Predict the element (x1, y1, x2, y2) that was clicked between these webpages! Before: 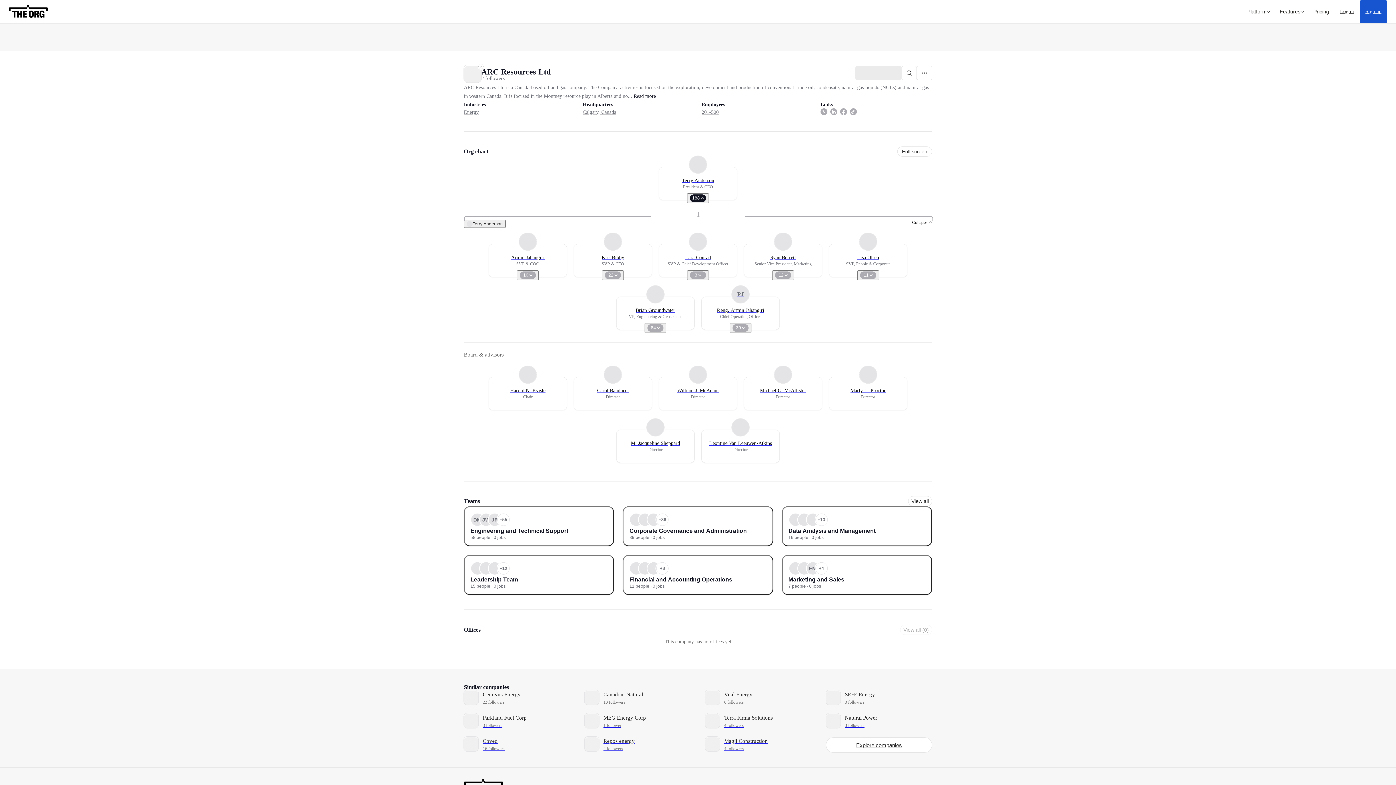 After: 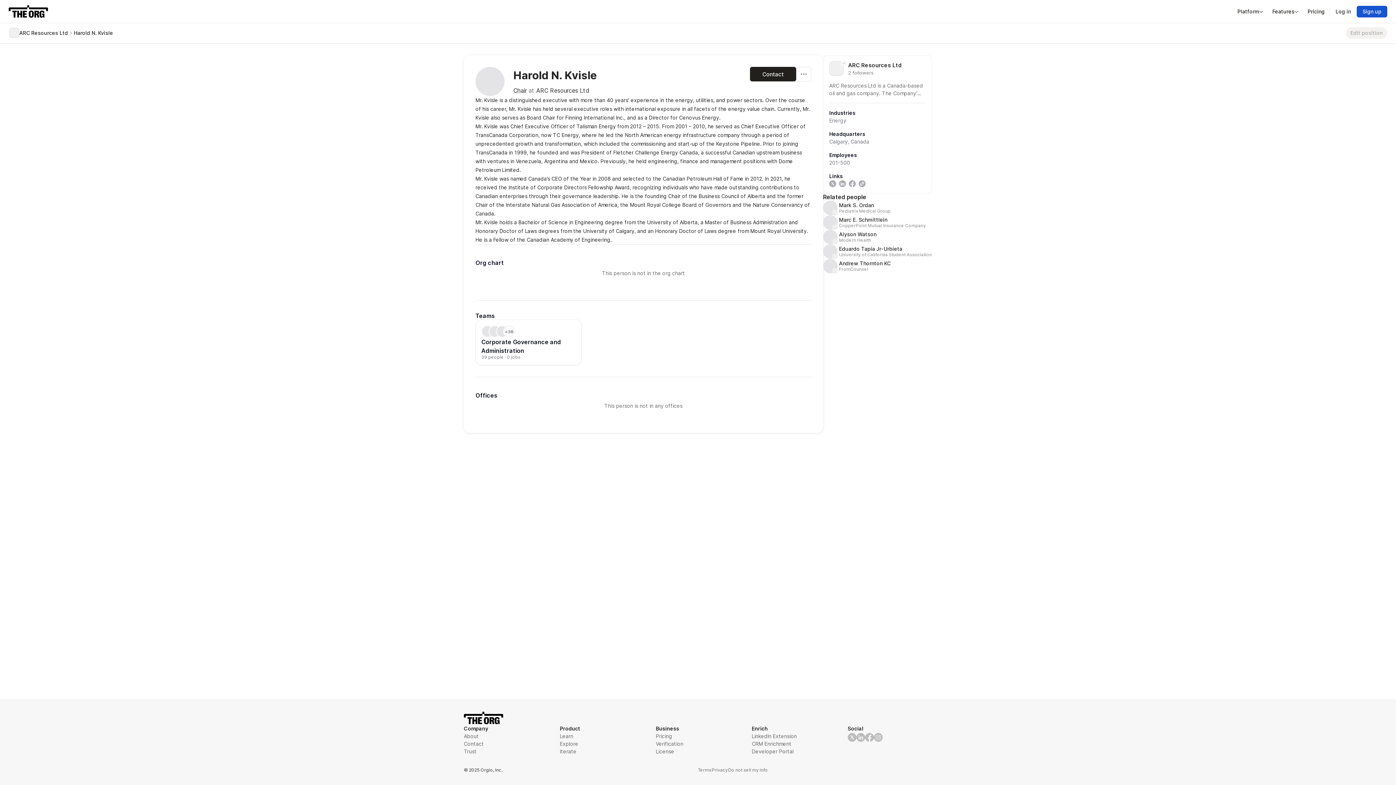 Action: bbox: (518, 365, 537, 384)